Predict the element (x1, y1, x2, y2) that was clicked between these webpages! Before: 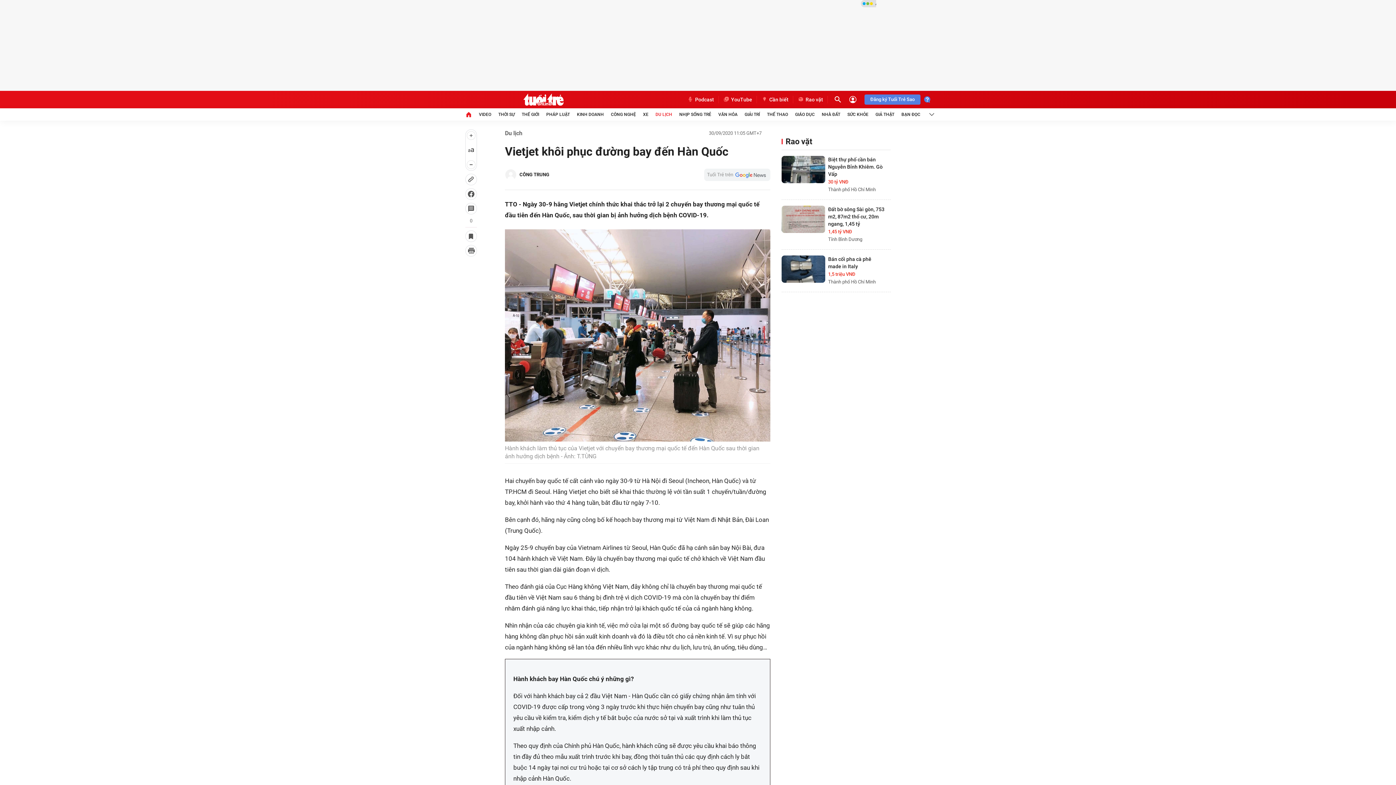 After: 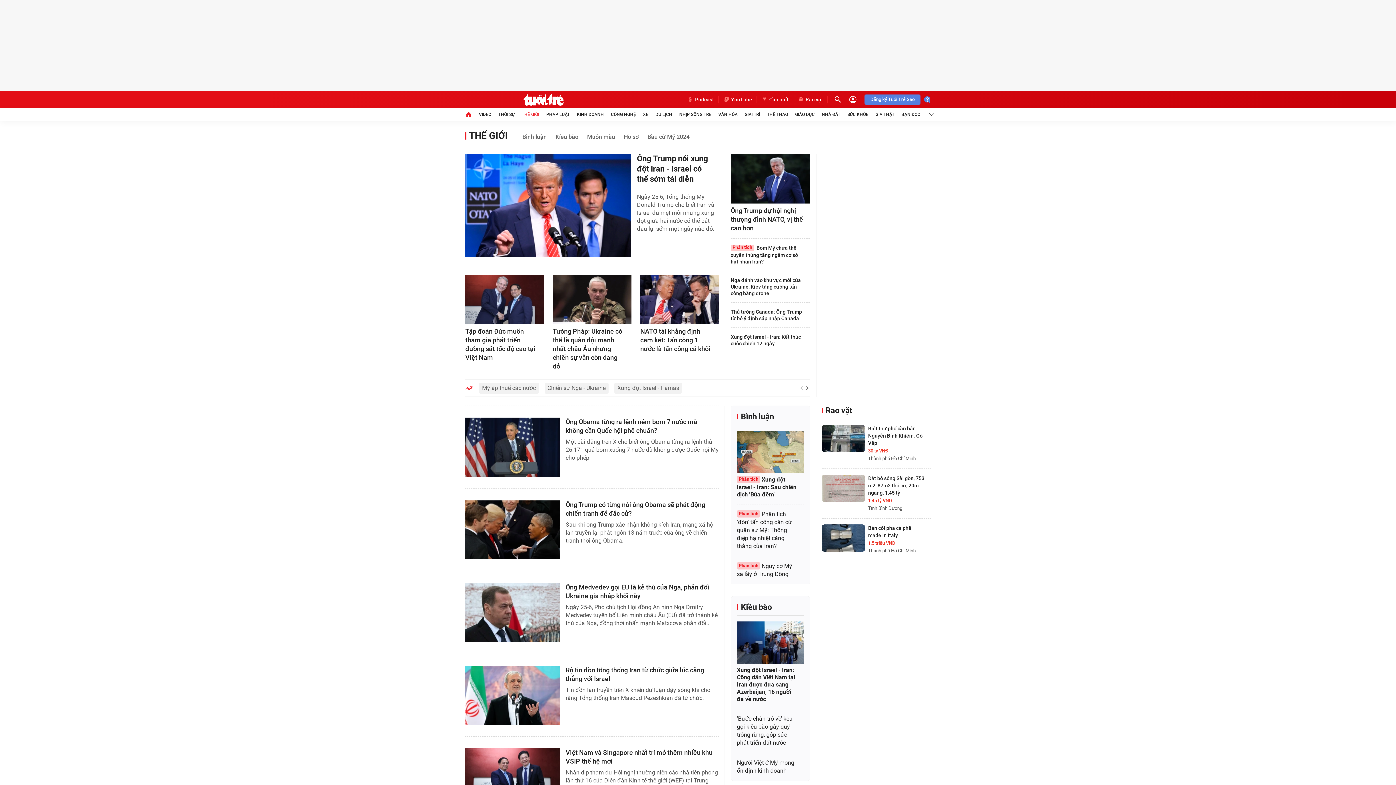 Action: bbox: (521, 108, 539, 120) label: THẾ GIỚI